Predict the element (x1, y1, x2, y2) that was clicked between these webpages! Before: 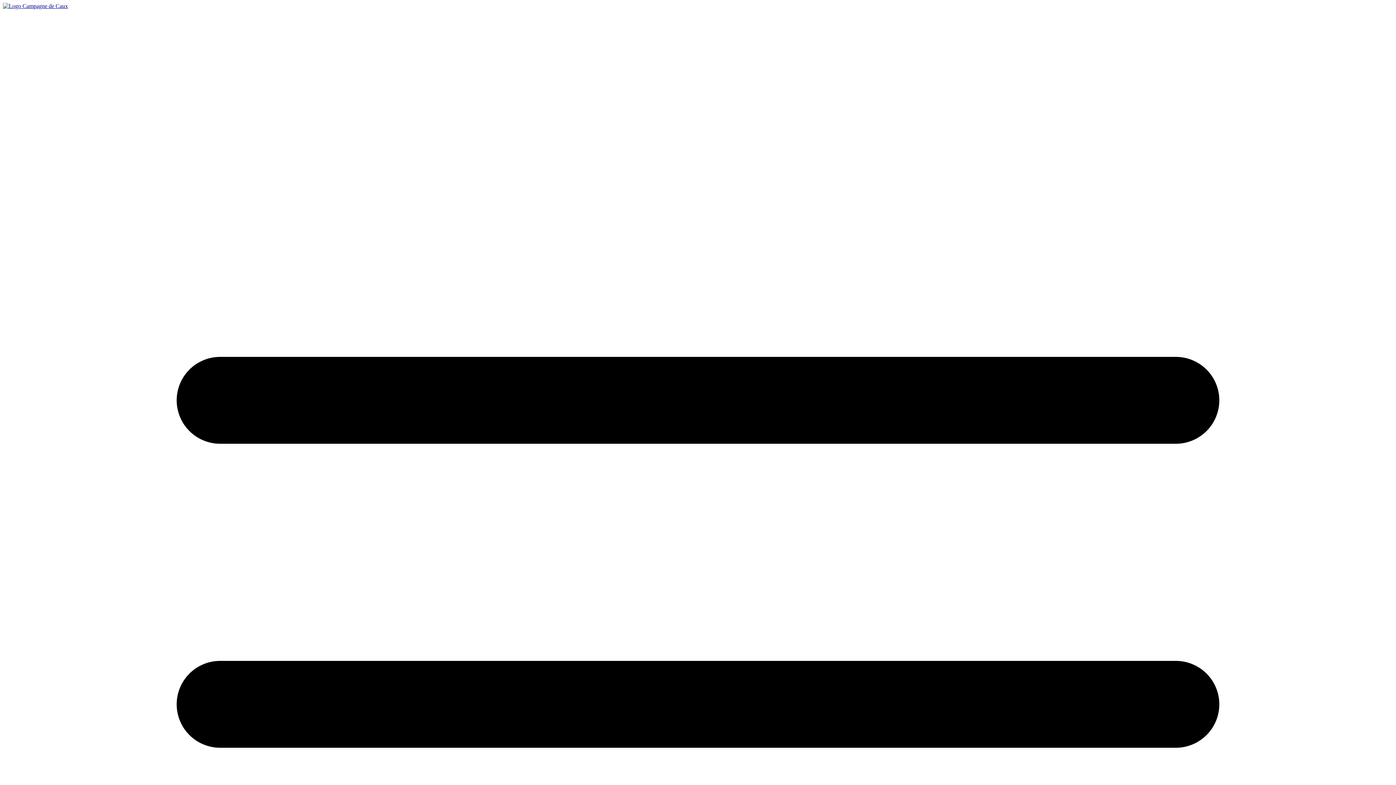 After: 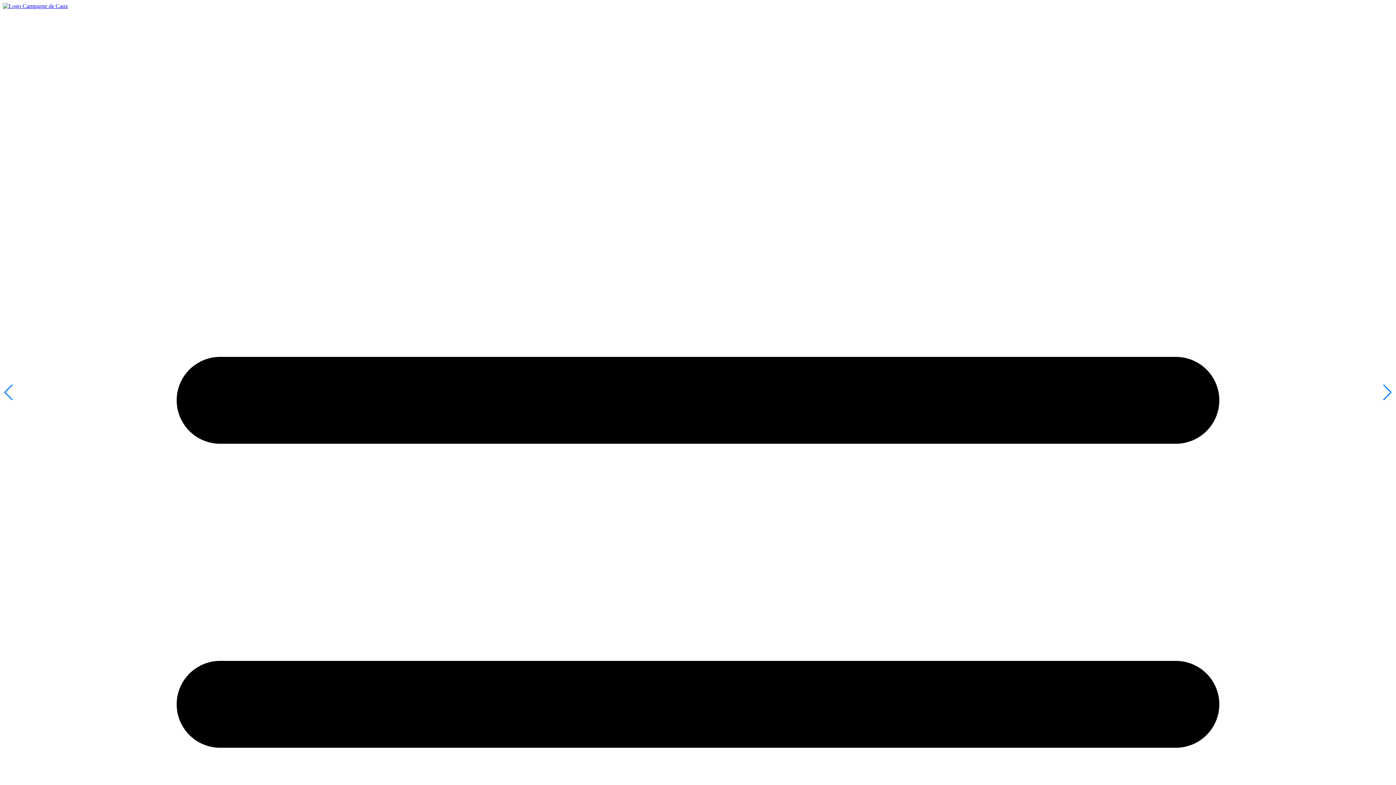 Action: bbox: (2, 2, 68, 9) label: Lien vers la page d'accueil